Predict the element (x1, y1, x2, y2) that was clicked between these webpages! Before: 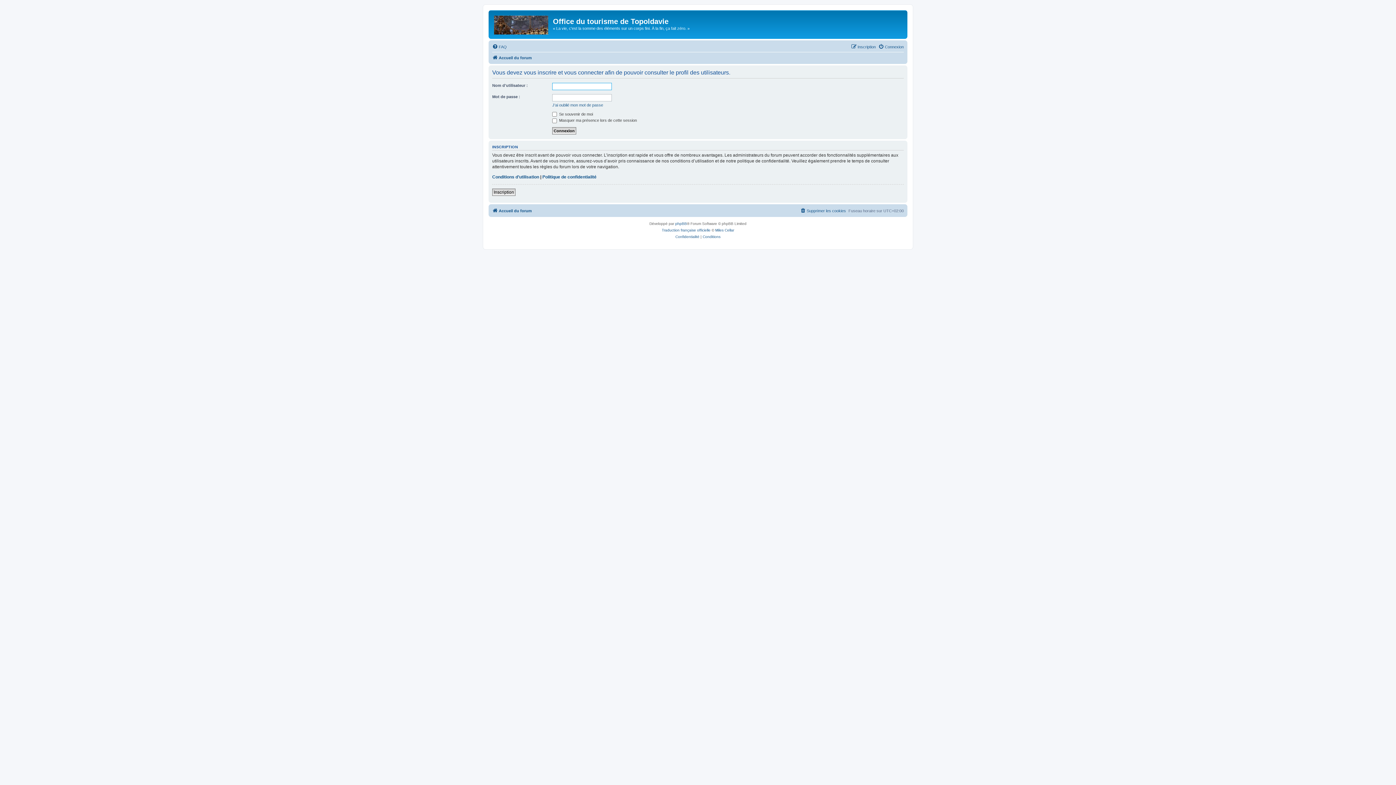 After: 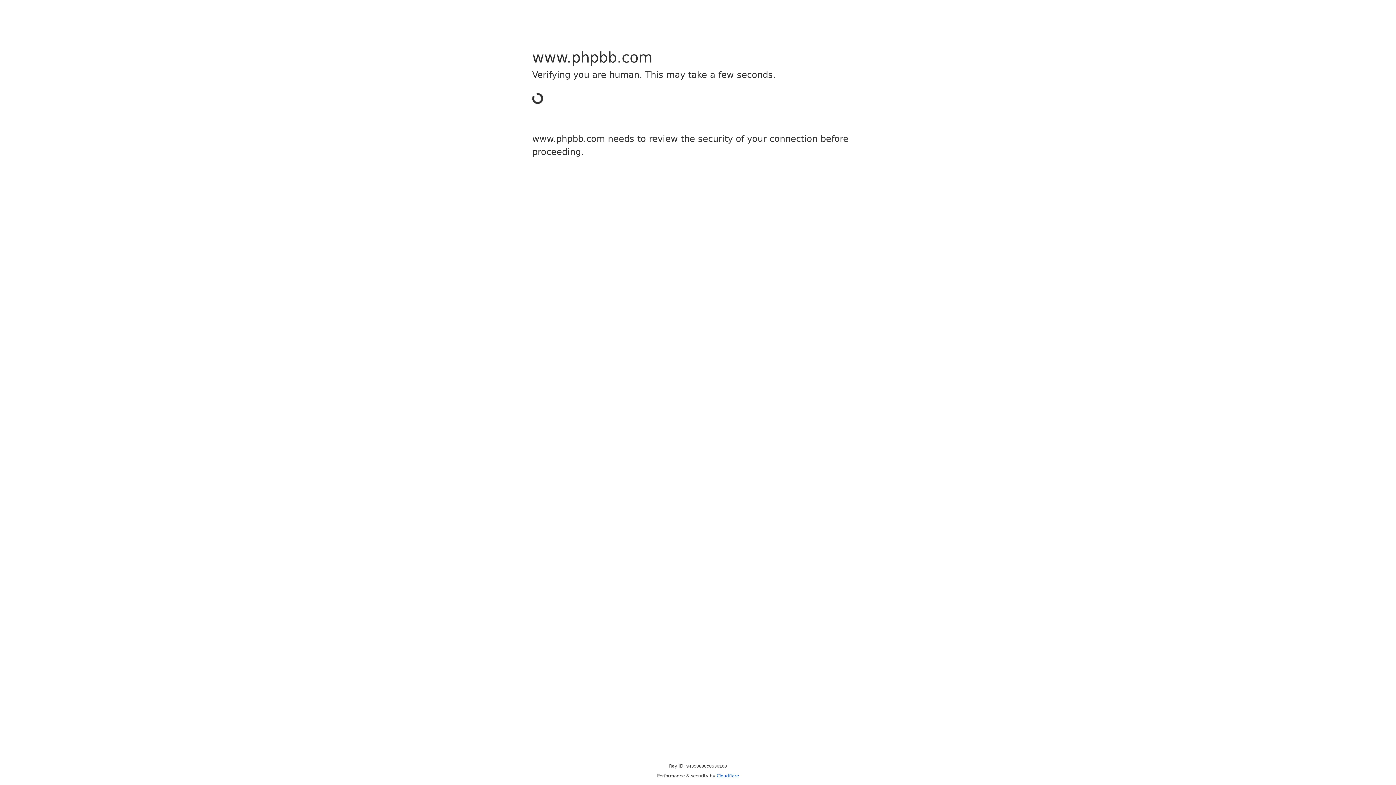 Action: bbox: (662, 227, 710, 233) label: Traduction française officielle